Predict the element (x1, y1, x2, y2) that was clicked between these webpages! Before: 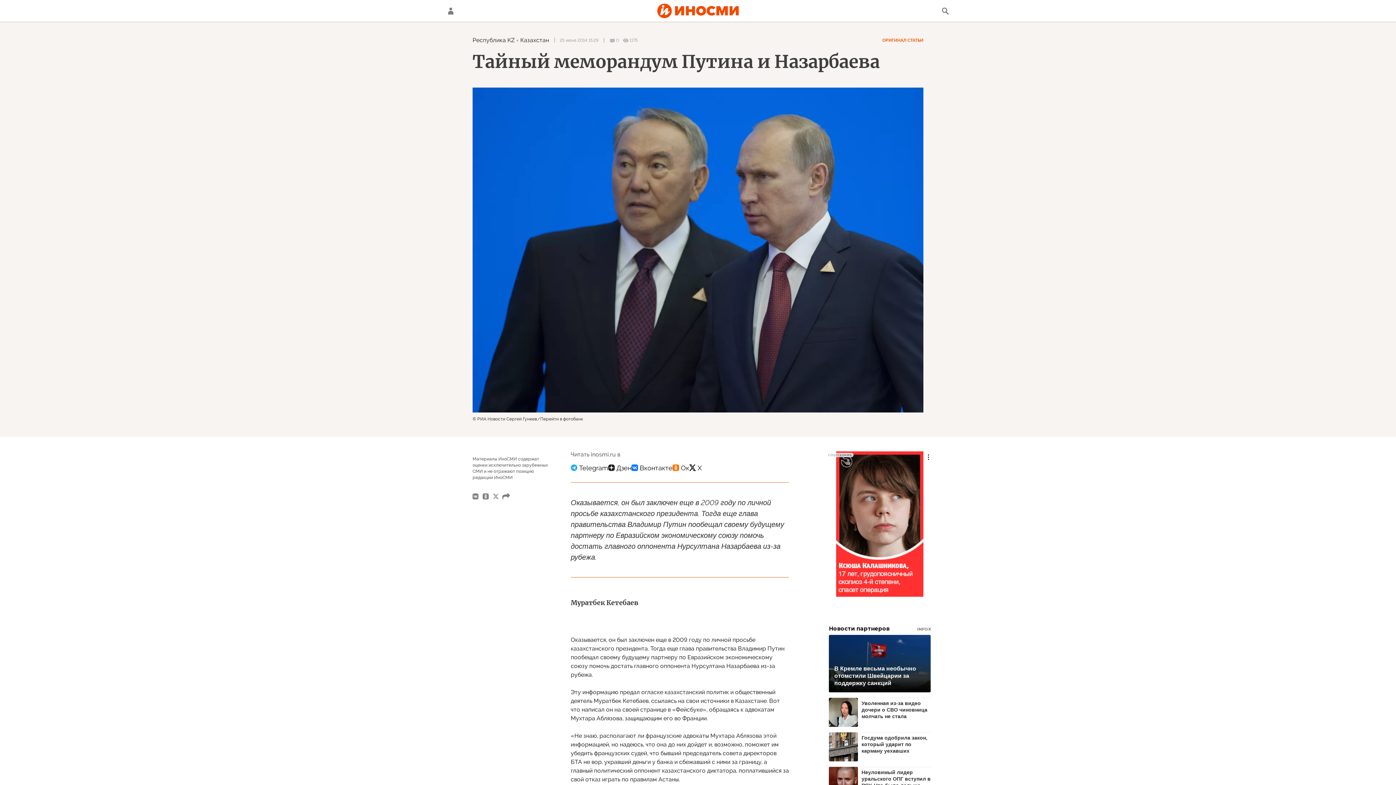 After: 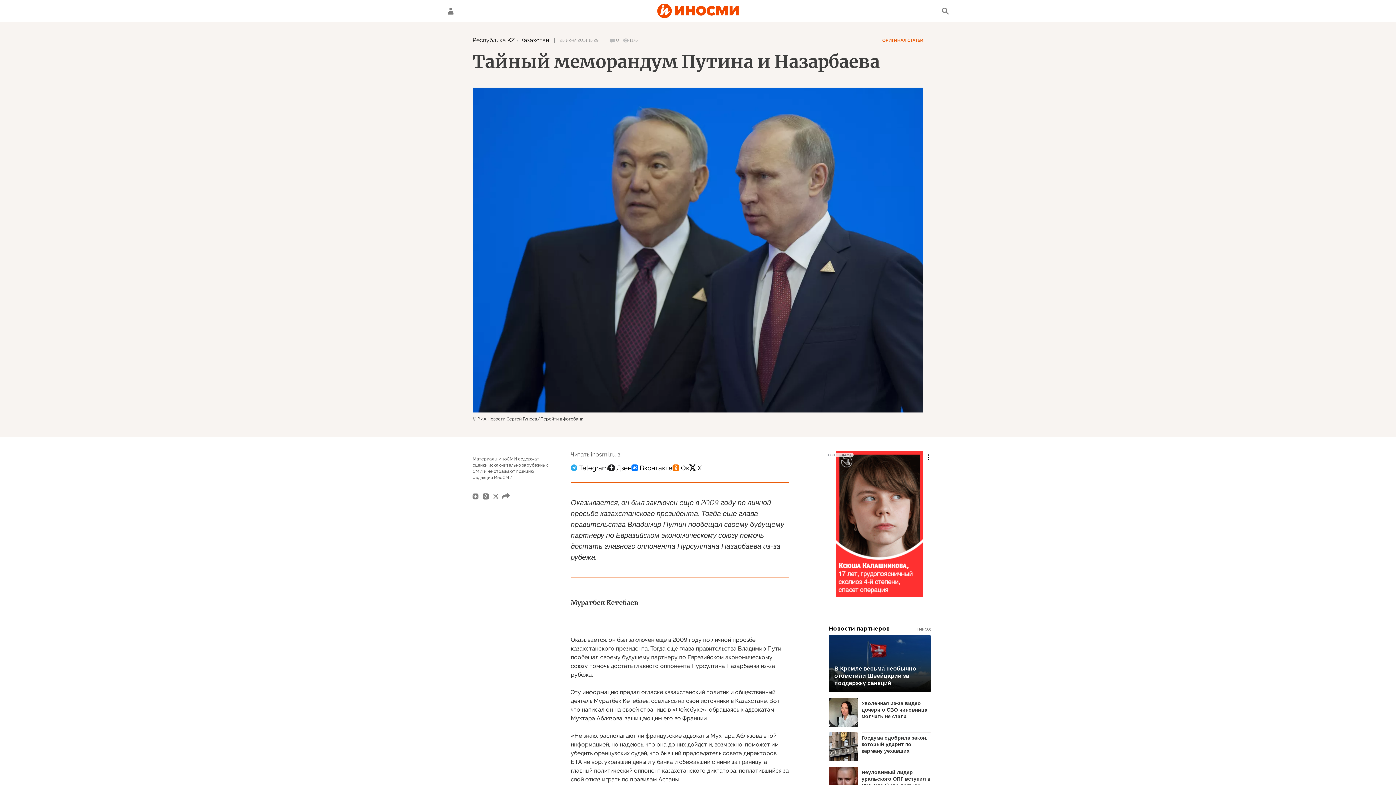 Action: bbox: (882, 37, 923, 42) label: ОРИГИНАЛ СТАТЬИ